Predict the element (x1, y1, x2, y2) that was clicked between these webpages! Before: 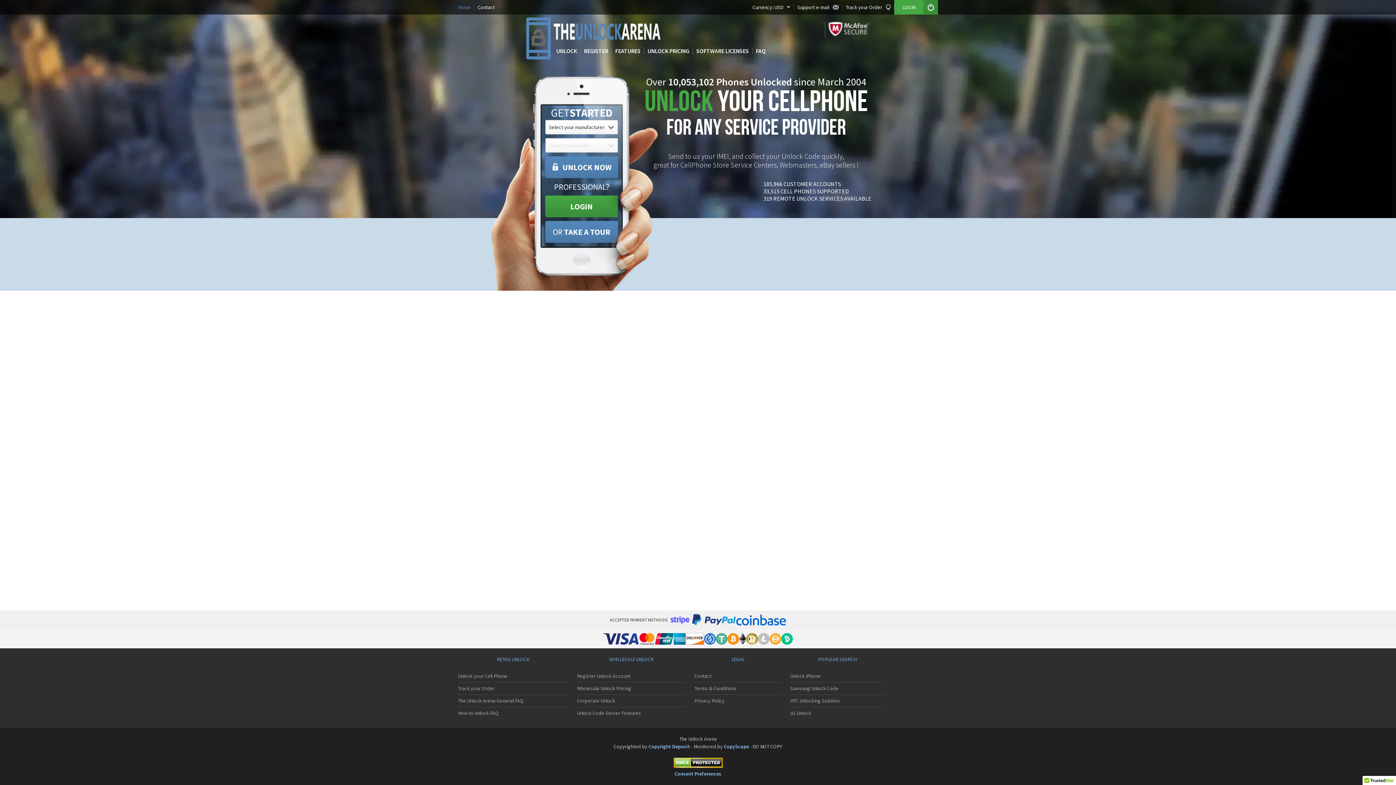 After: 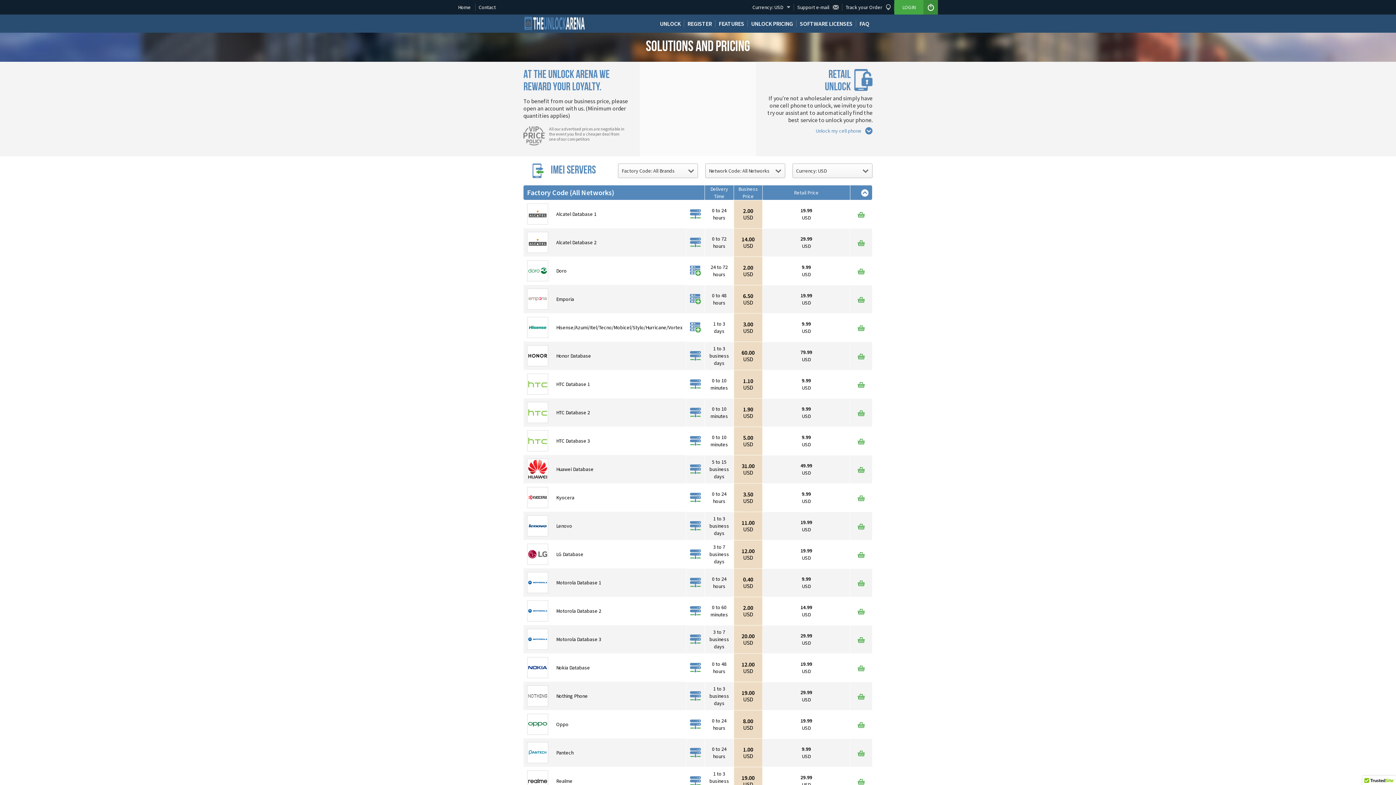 Action: bbox: (577, 682, 685, 694) label: Wholesale Unlock Pricing